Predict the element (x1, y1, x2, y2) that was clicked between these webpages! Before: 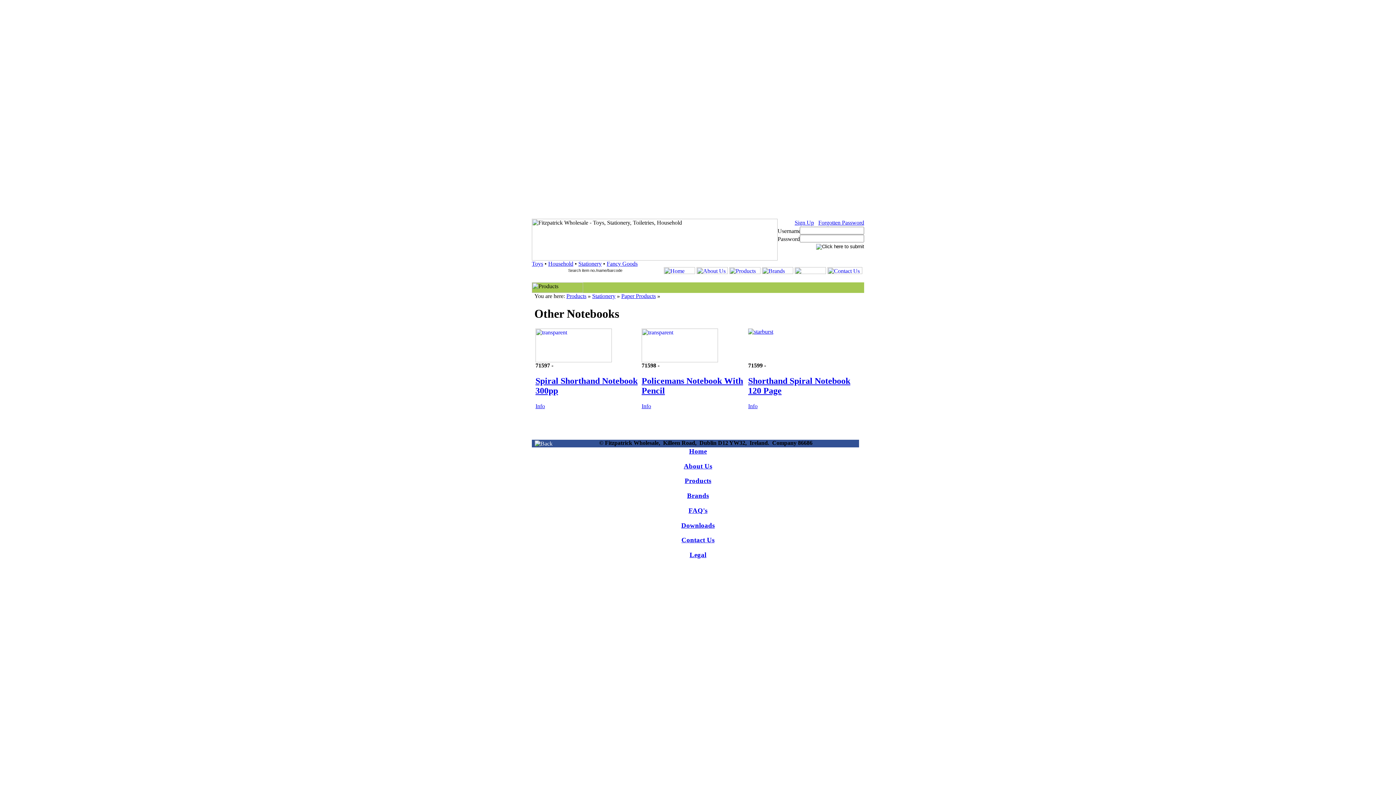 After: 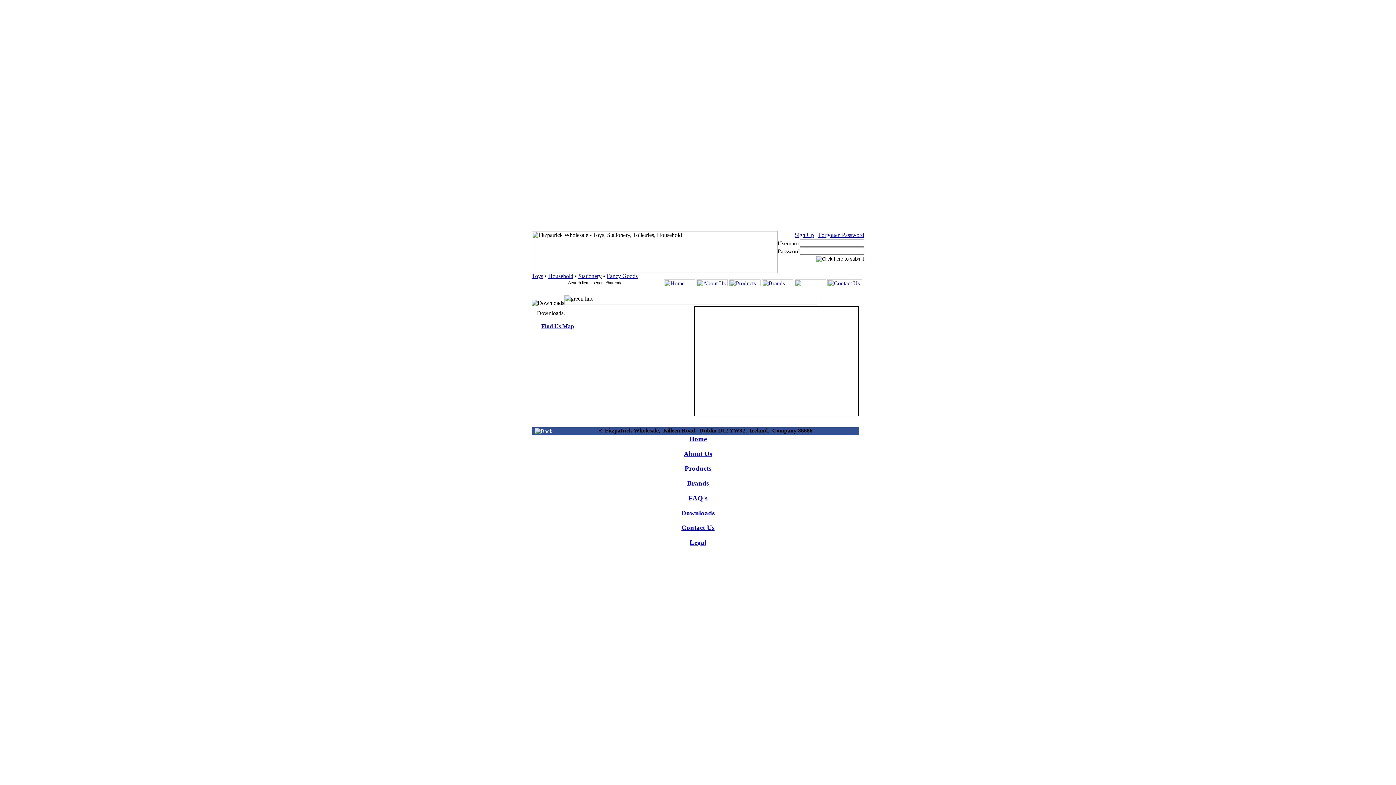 Action: bbox: (794, 269, 826, 275)